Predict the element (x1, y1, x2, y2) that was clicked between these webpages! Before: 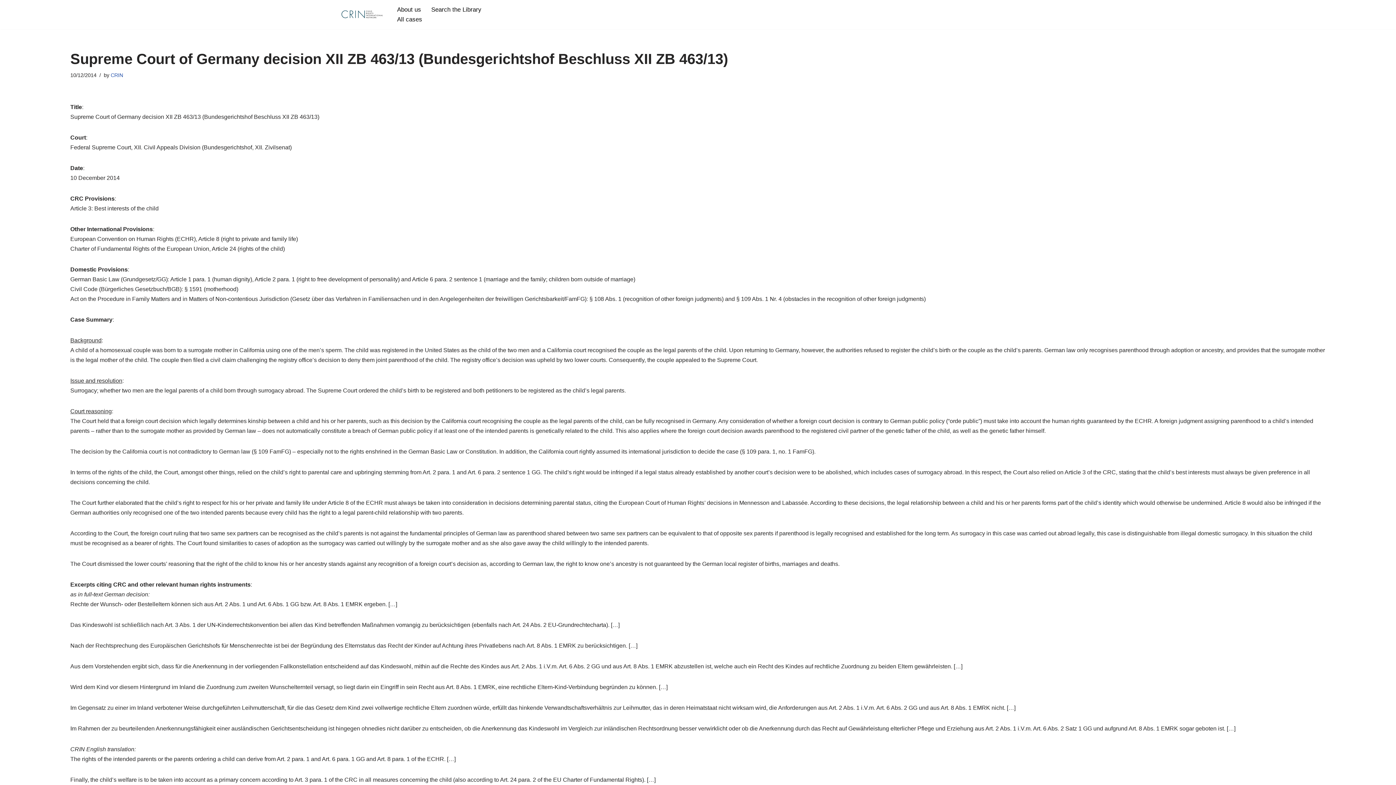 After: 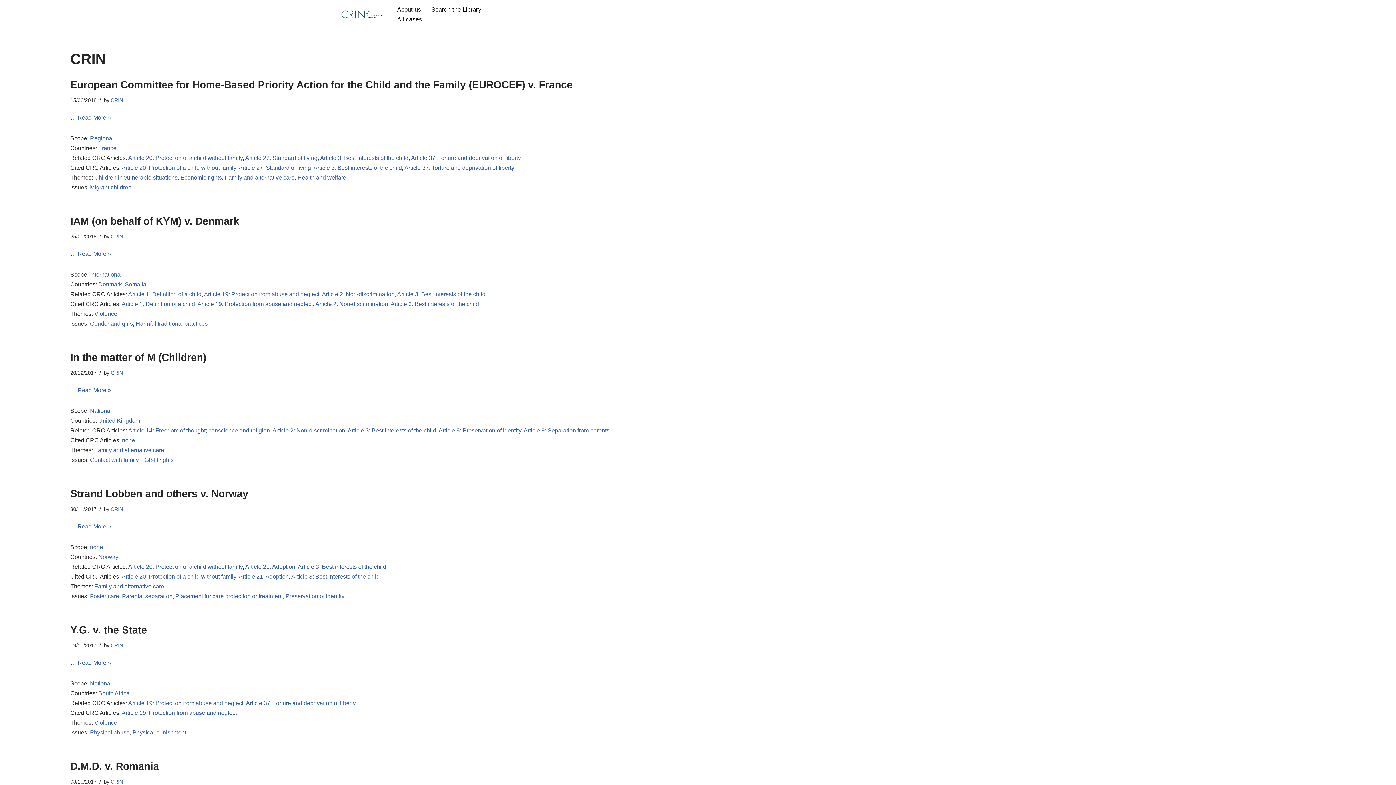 Action: label: CRIN bbox: (110, 72, 123, 78)